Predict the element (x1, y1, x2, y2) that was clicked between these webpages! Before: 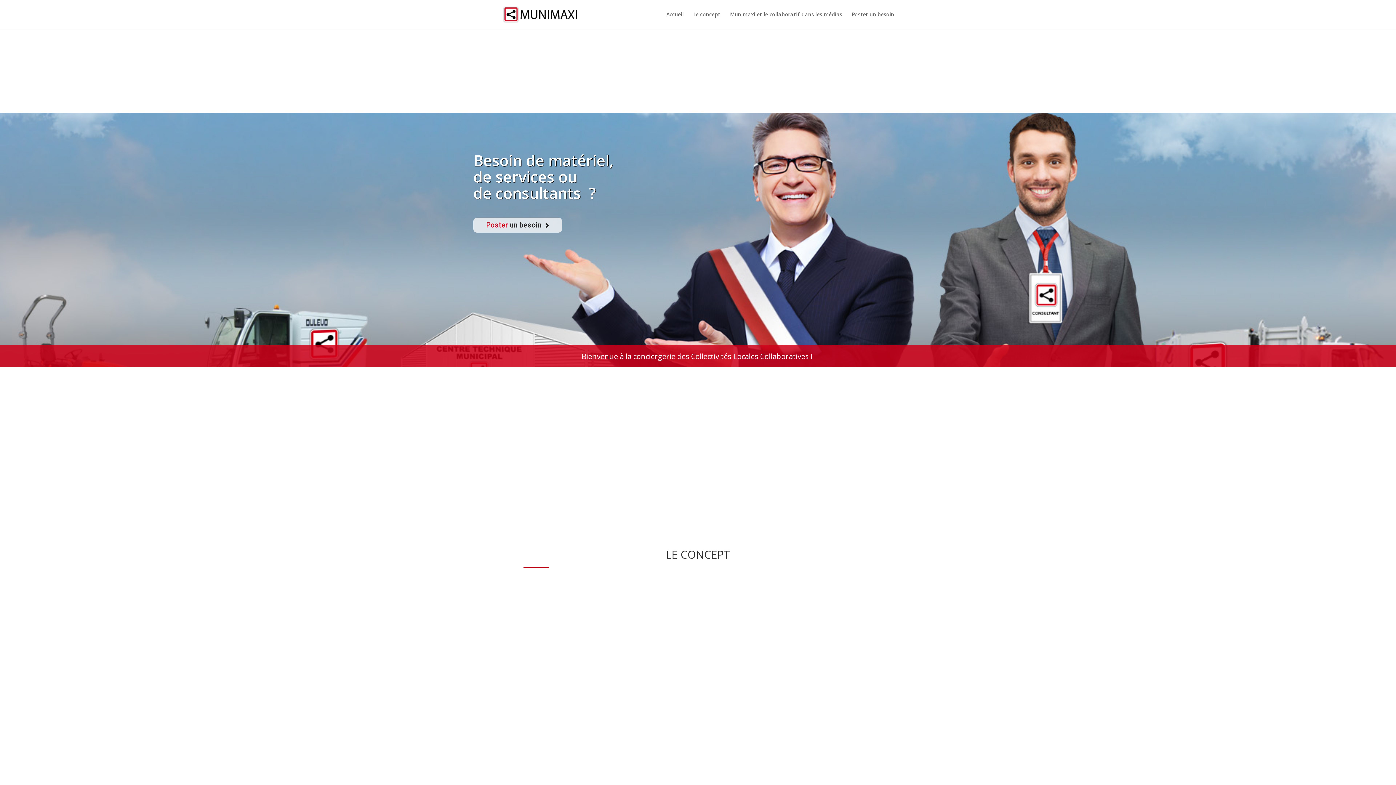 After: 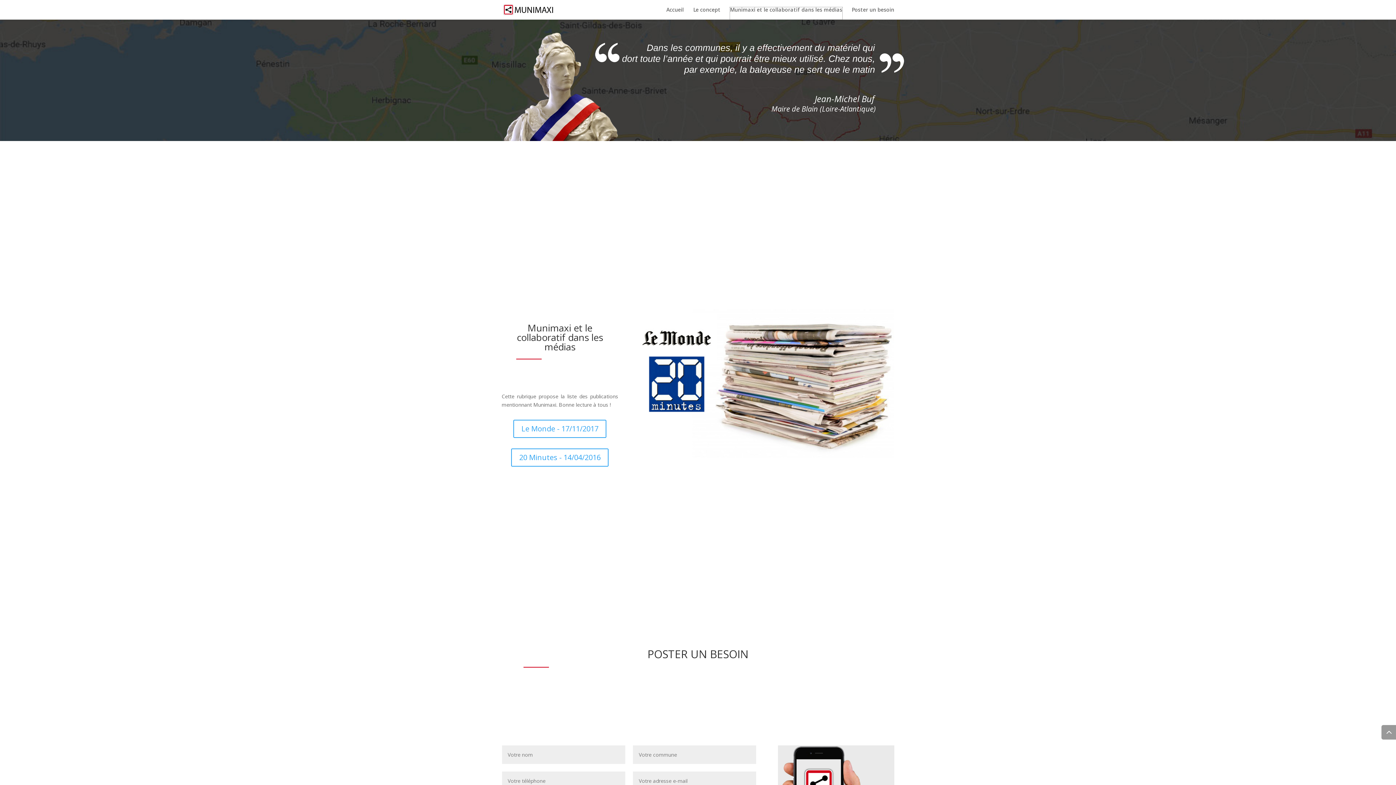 Action: label: Munimaxi et le collaboratif dans les médias bbox: (730, 12, 842, 29)